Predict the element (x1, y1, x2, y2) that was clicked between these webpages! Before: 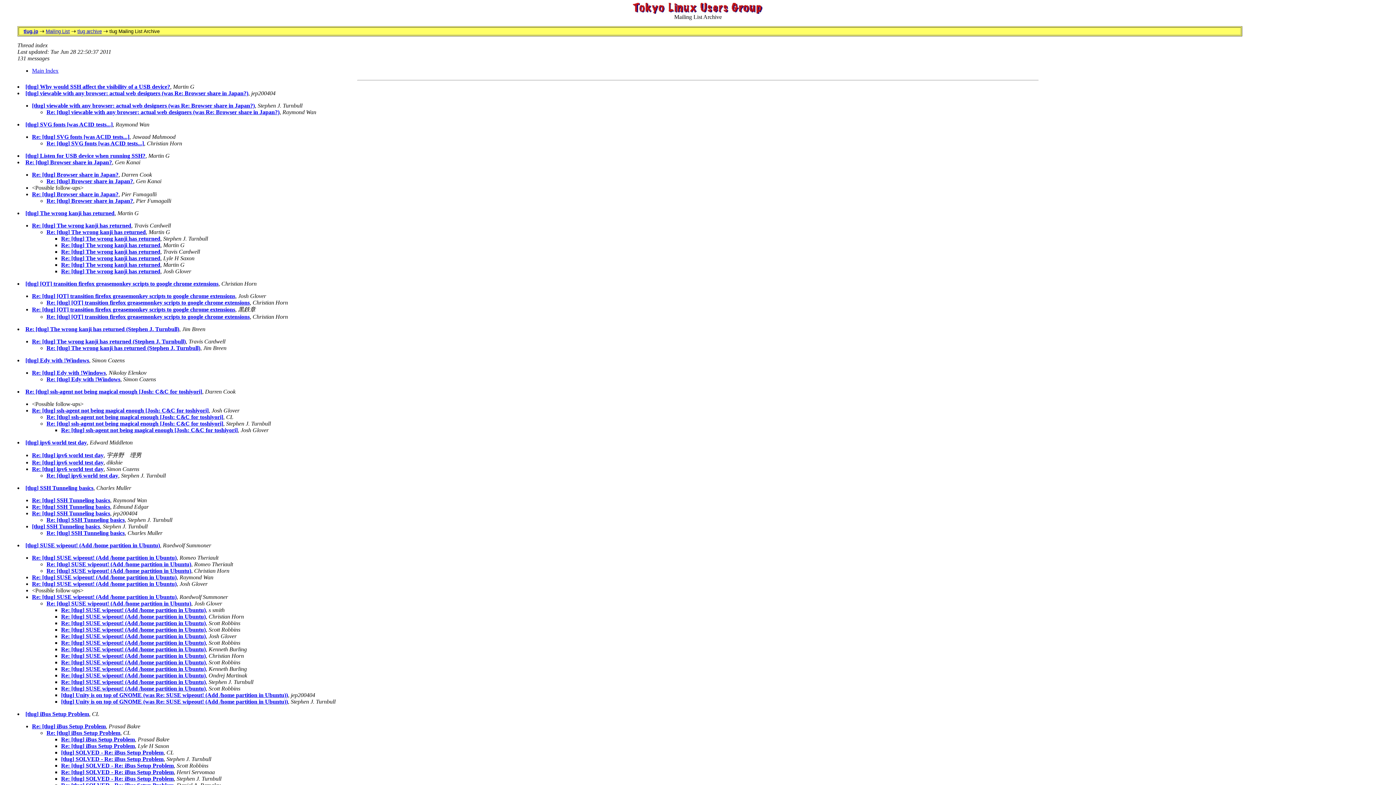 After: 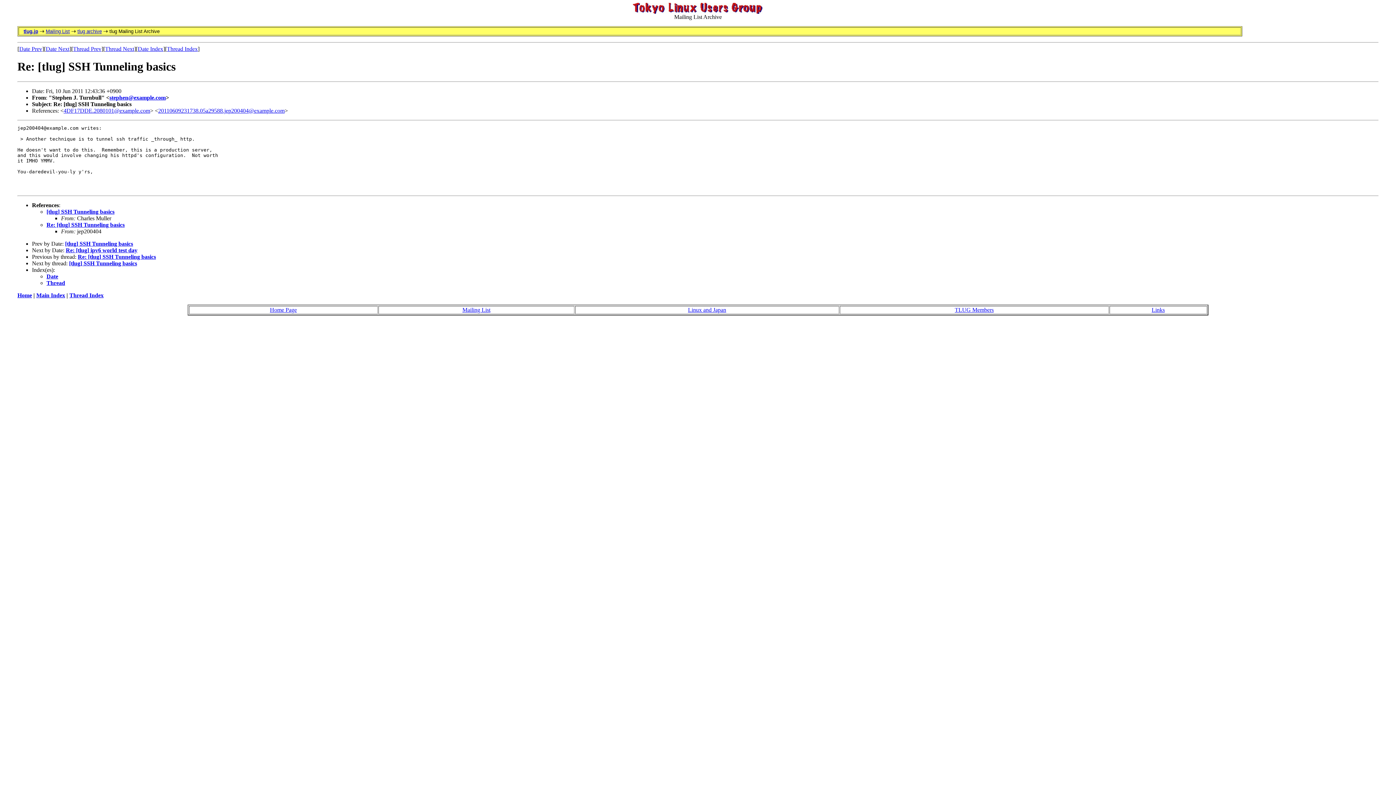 Action: bbox: (46, 517, 124, 523) label: Re: [tlug] SSH Tunneling basics